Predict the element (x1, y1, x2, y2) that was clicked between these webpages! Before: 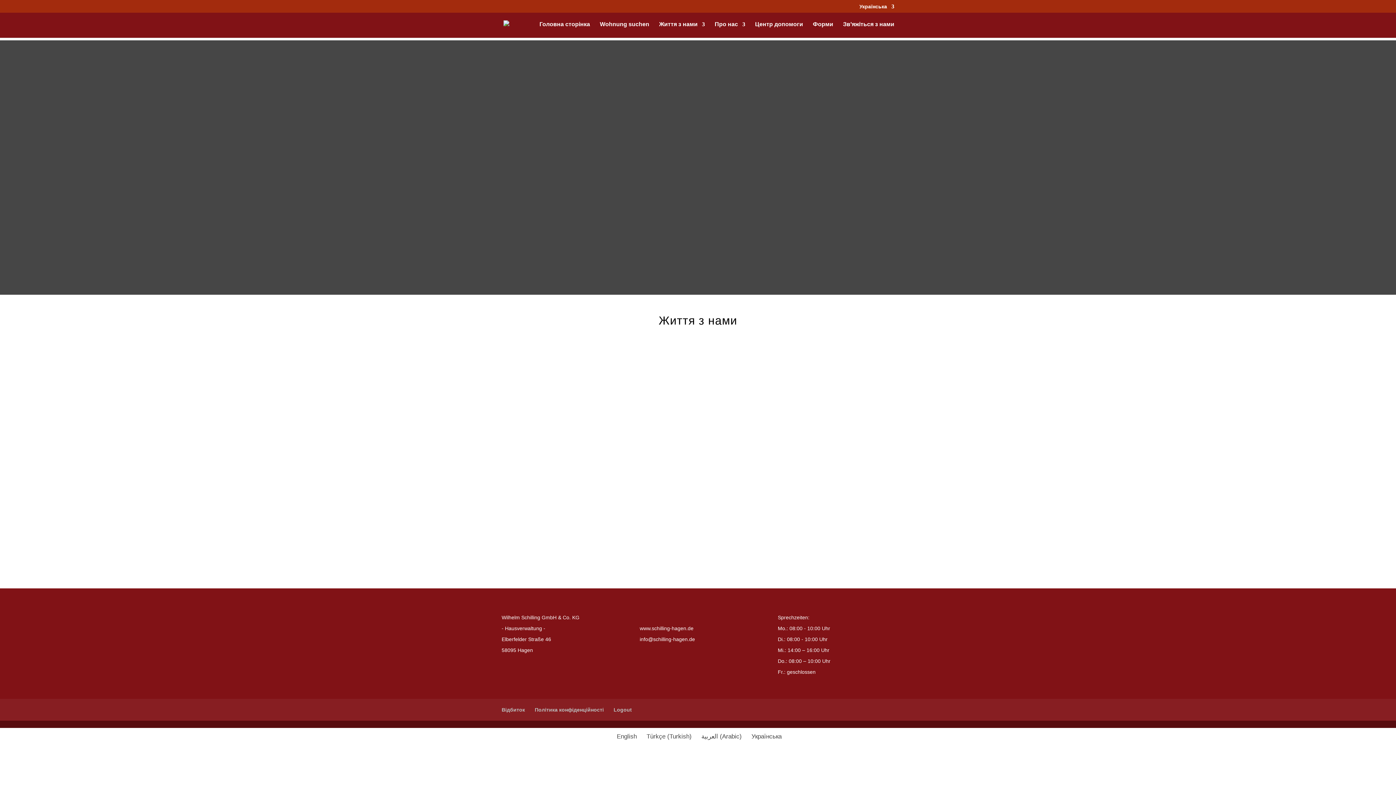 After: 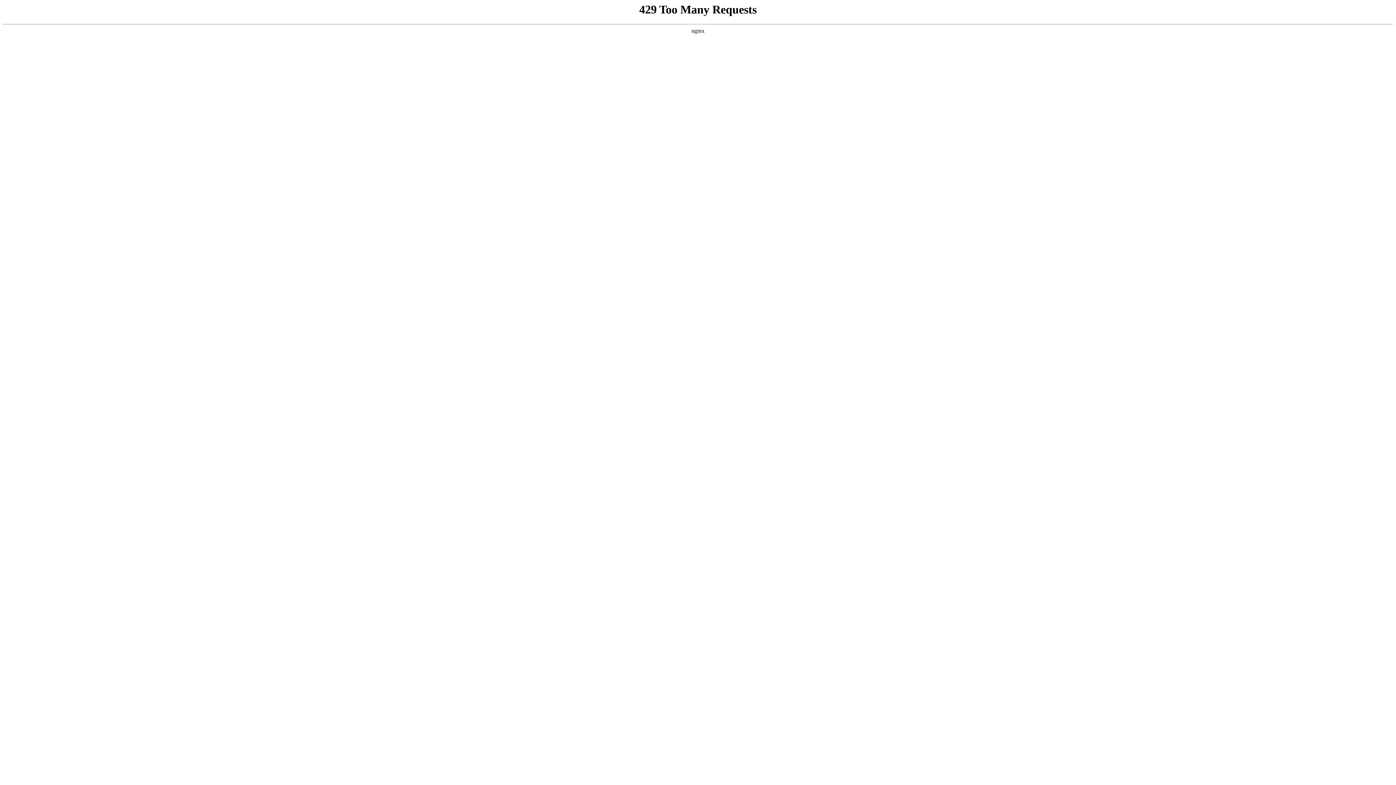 Action: label: Відбиток bbox: (501, 707, 525, 713)